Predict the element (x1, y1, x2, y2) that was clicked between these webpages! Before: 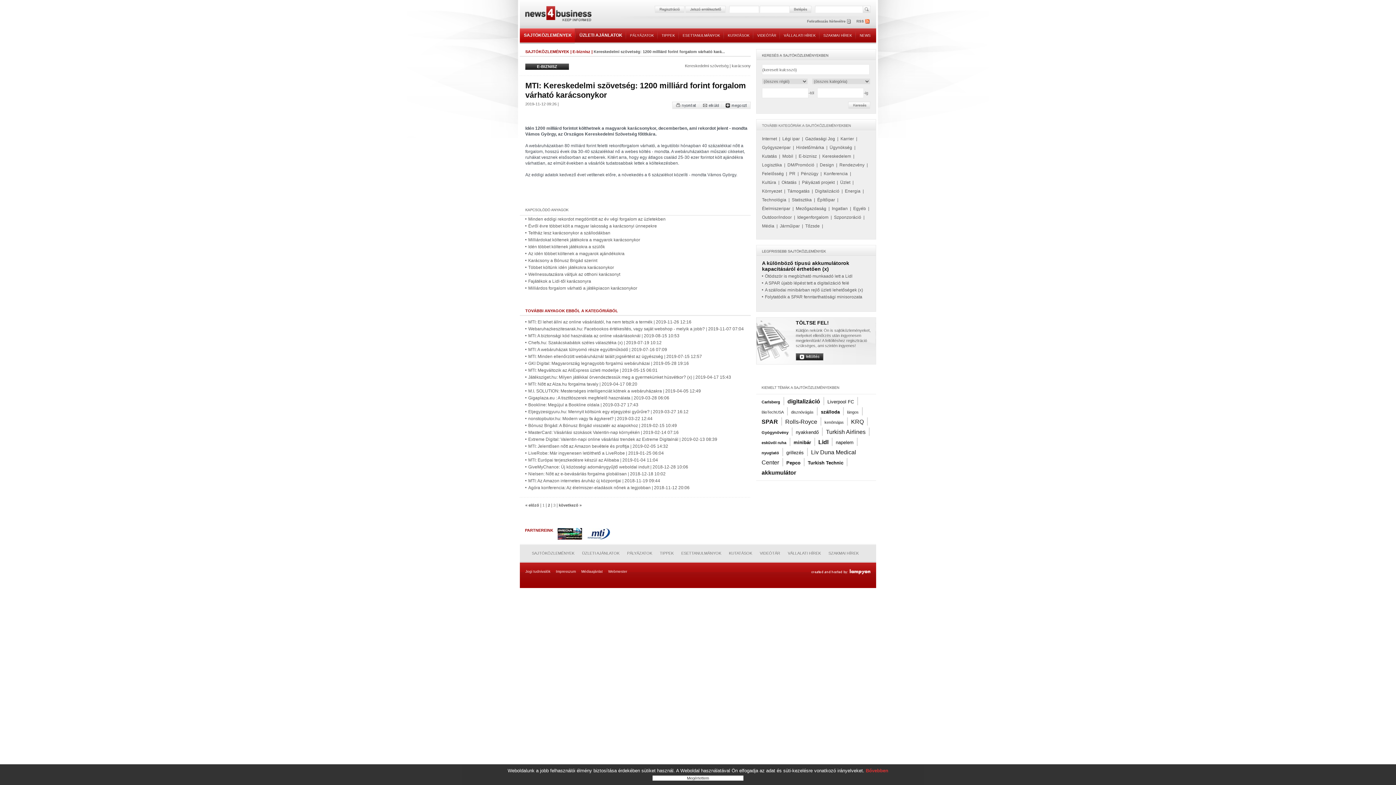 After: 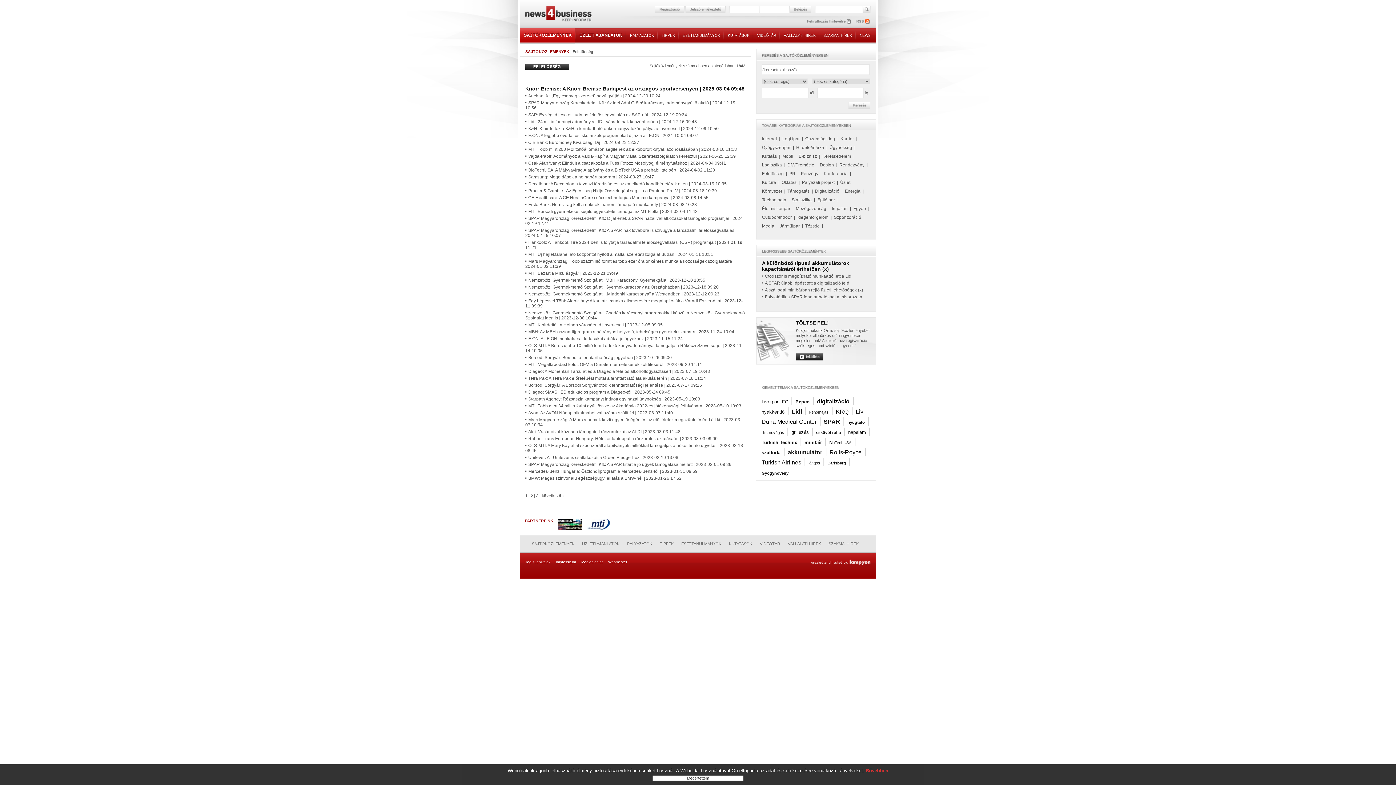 Action: bbox: (762, 171, 784, 176) label: Felelősség